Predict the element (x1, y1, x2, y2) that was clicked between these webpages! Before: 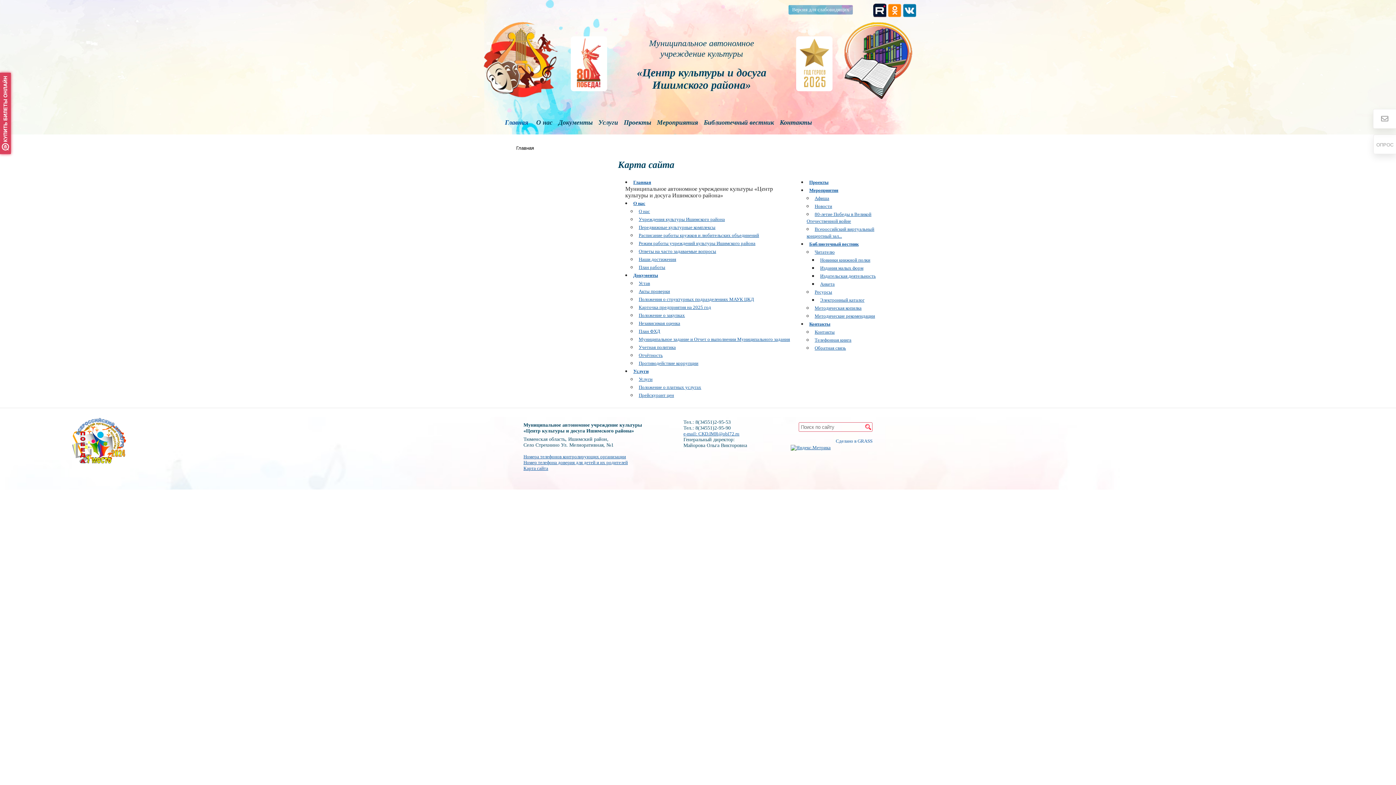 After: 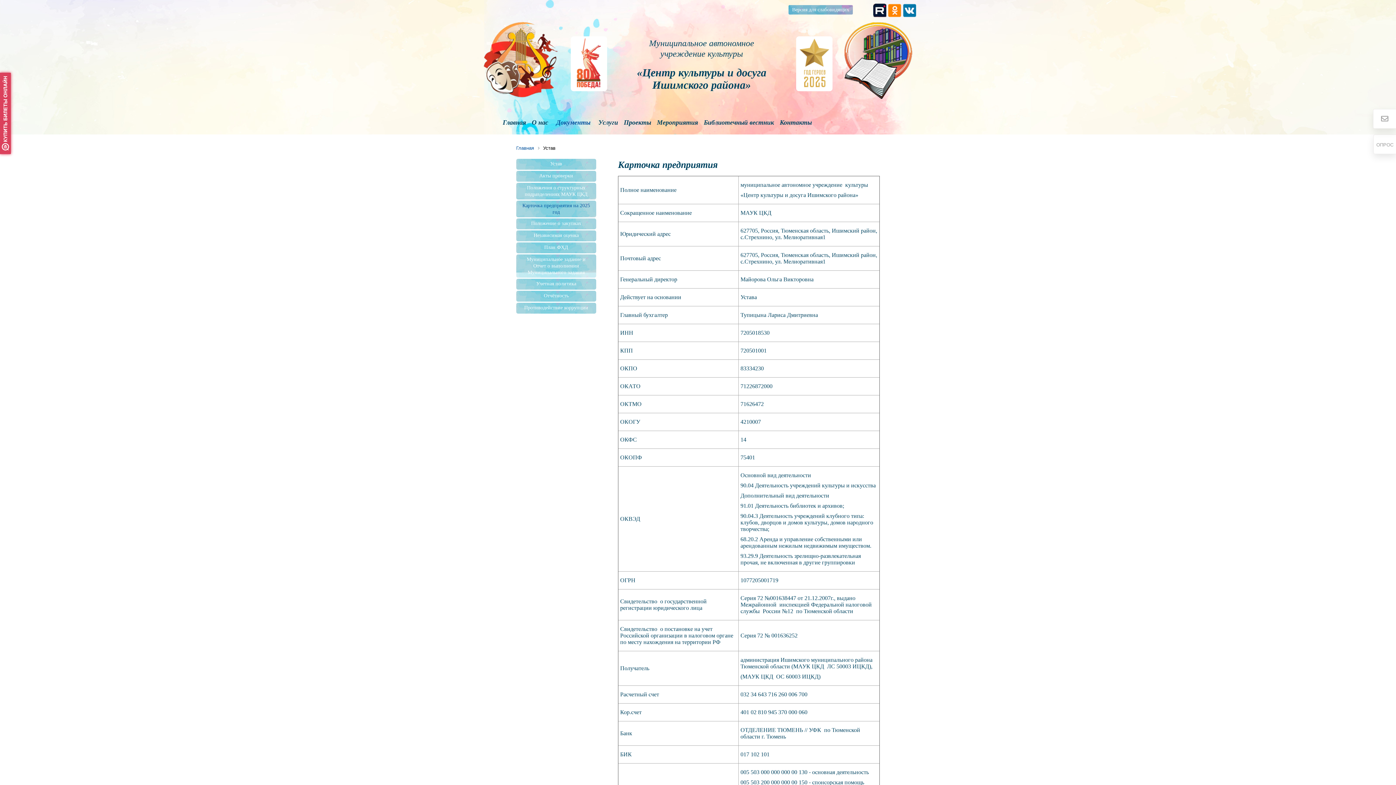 Action: label: Карточка предприятия на 2025 год bbox: (638, 304, 711, 310)